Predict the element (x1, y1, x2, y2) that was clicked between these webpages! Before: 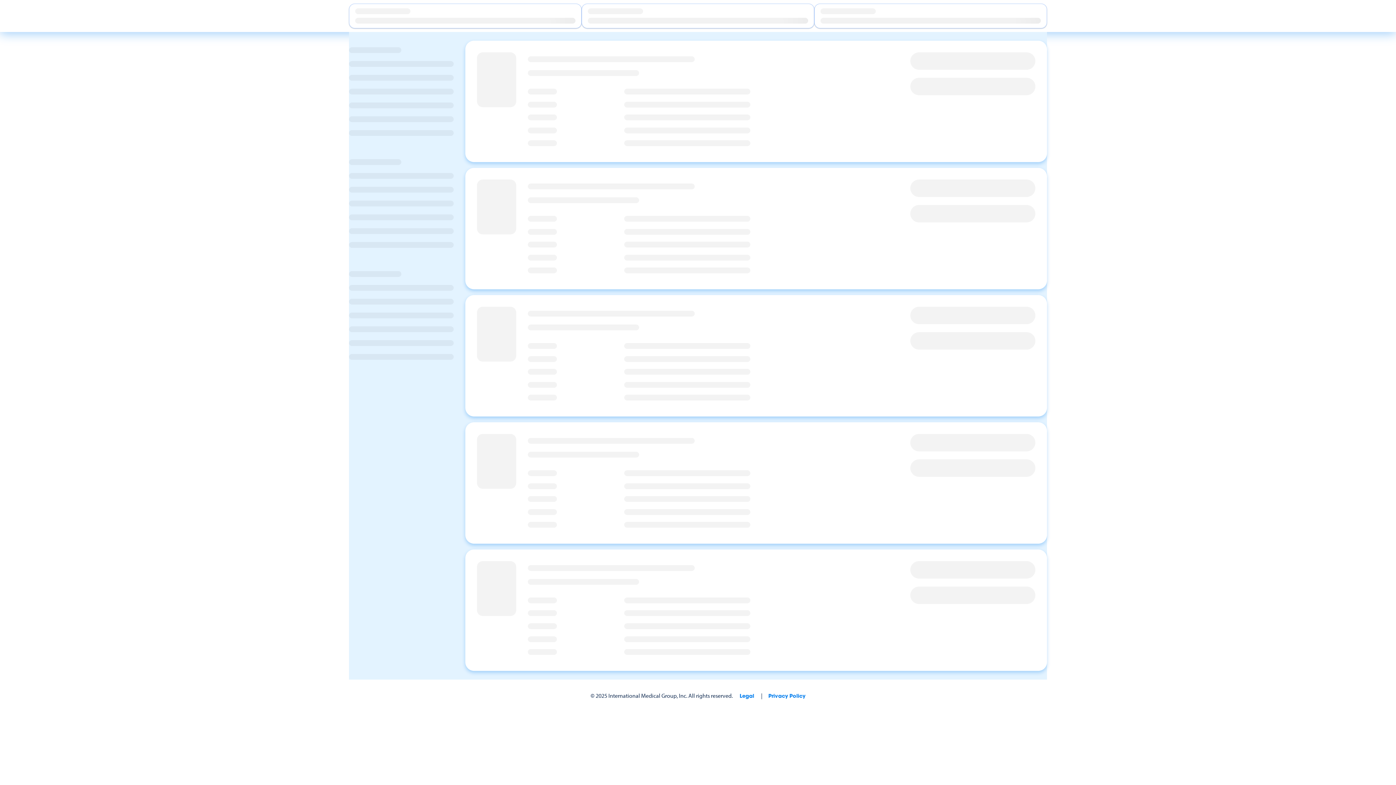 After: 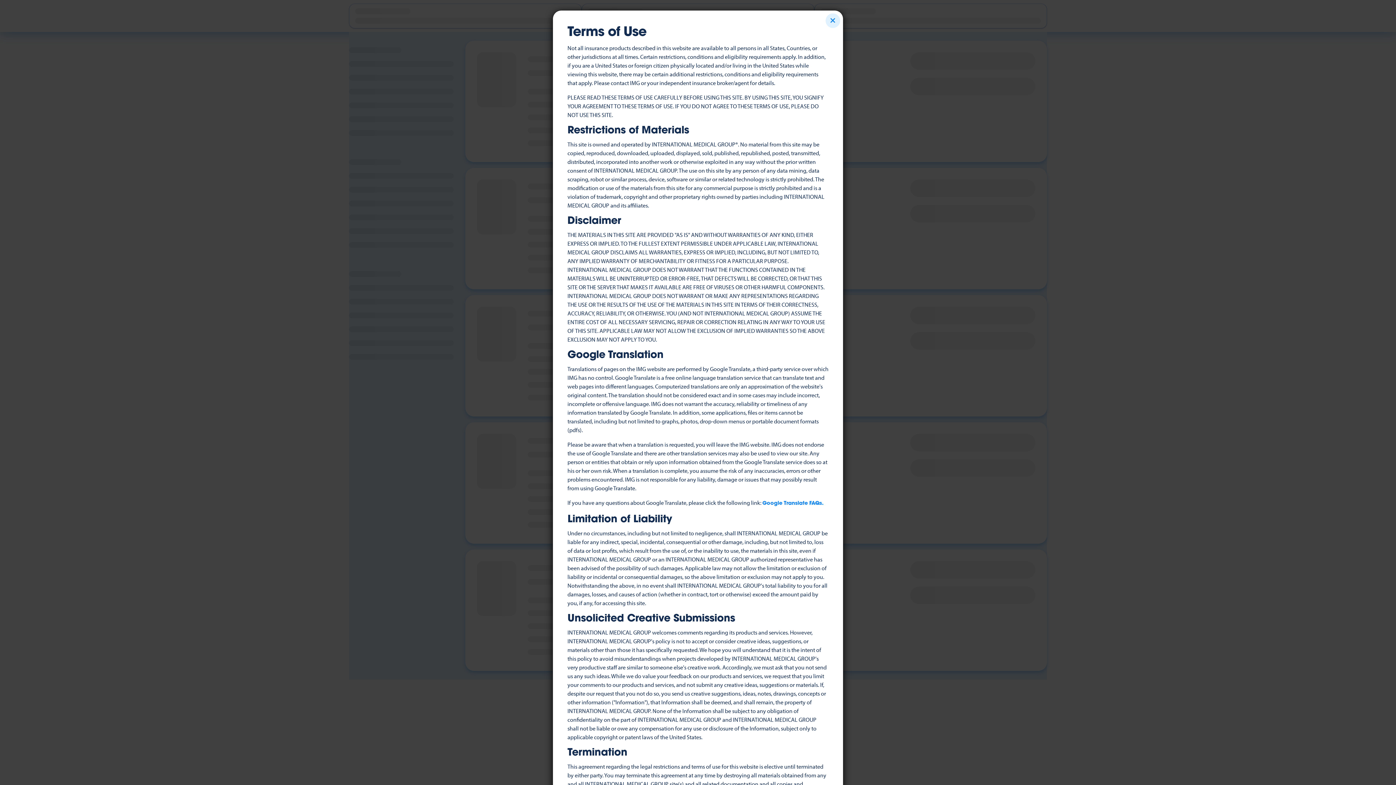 Action: label: Legal bbox: (739, 694, 754, 699)